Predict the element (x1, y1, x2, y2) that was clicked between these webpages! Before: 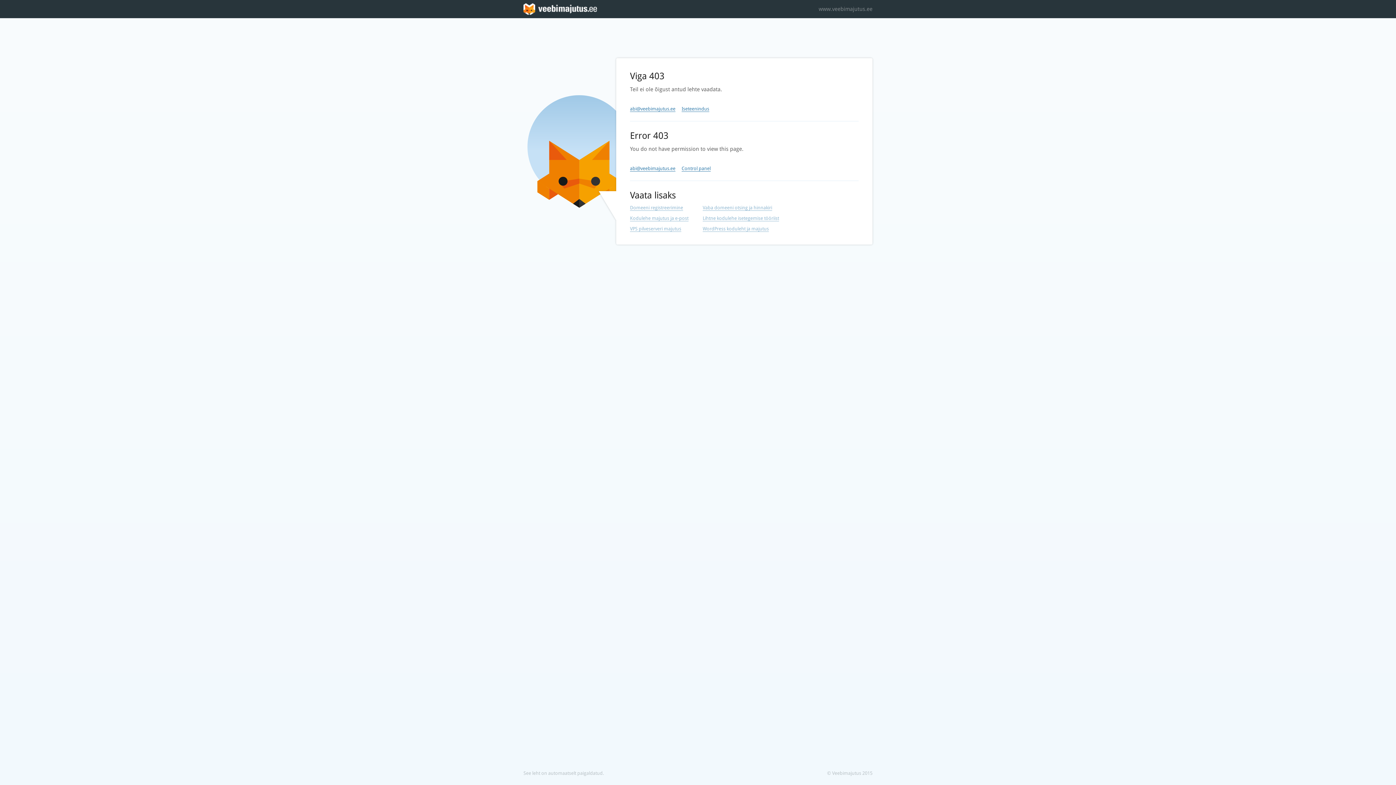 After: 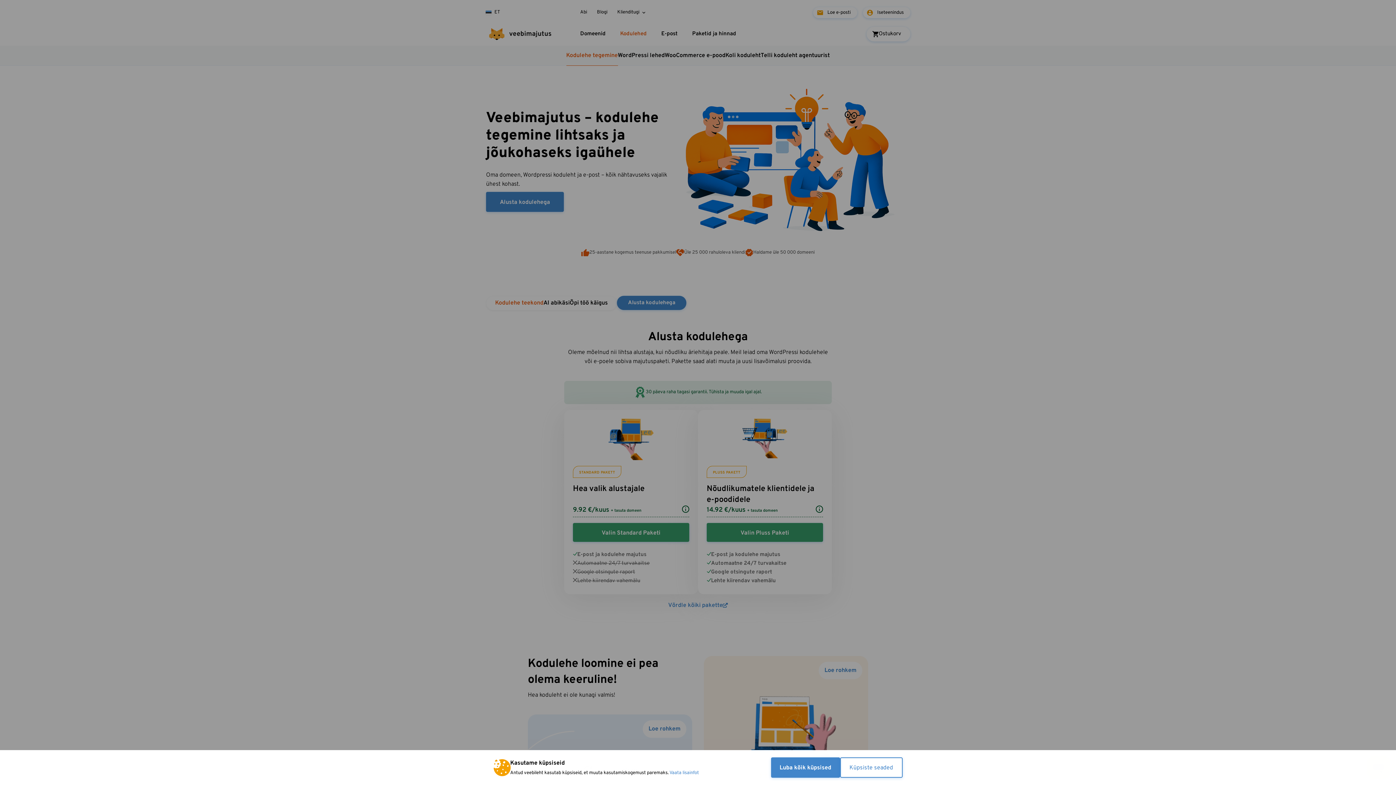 Action: bbox: (702, 215, 779, 221) label: Lihtne kodulehe isetegemise tööriist